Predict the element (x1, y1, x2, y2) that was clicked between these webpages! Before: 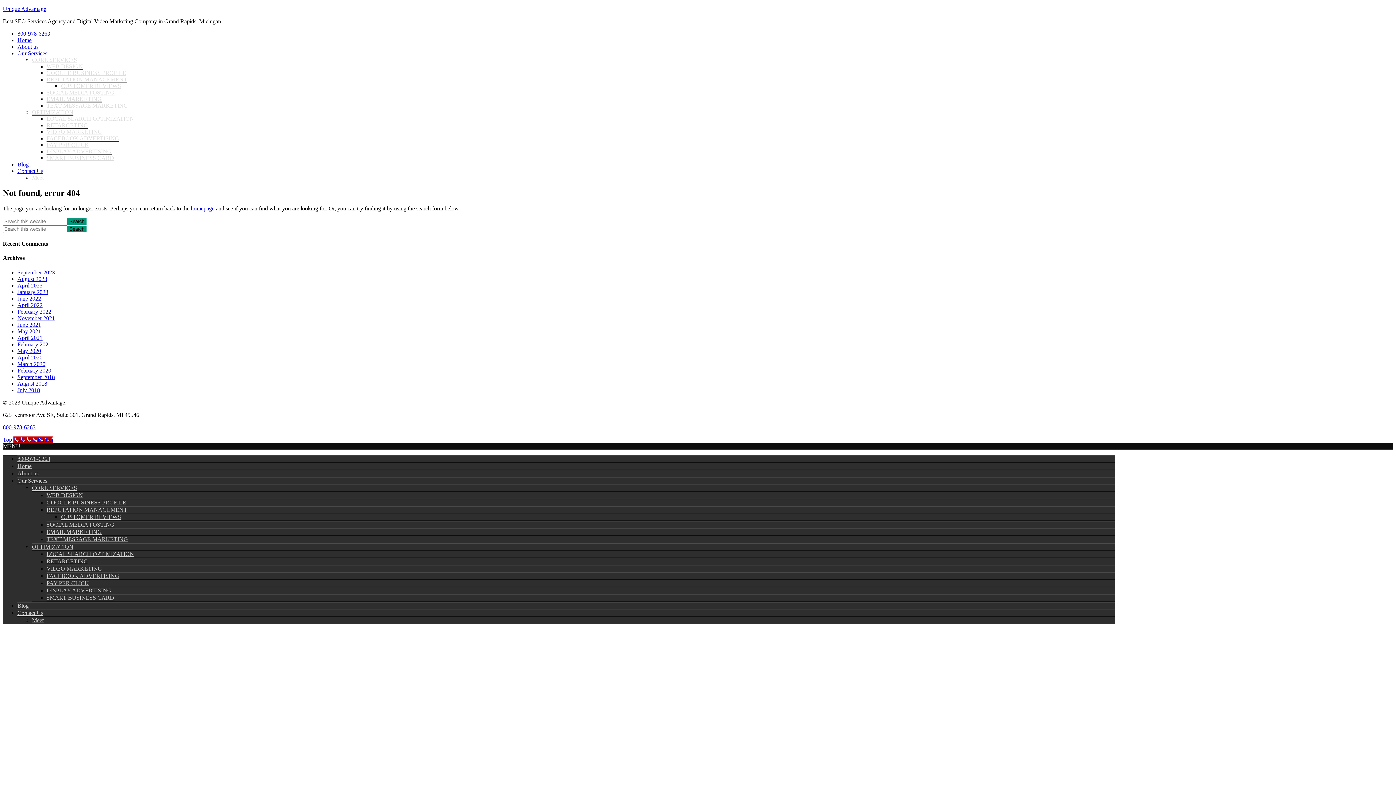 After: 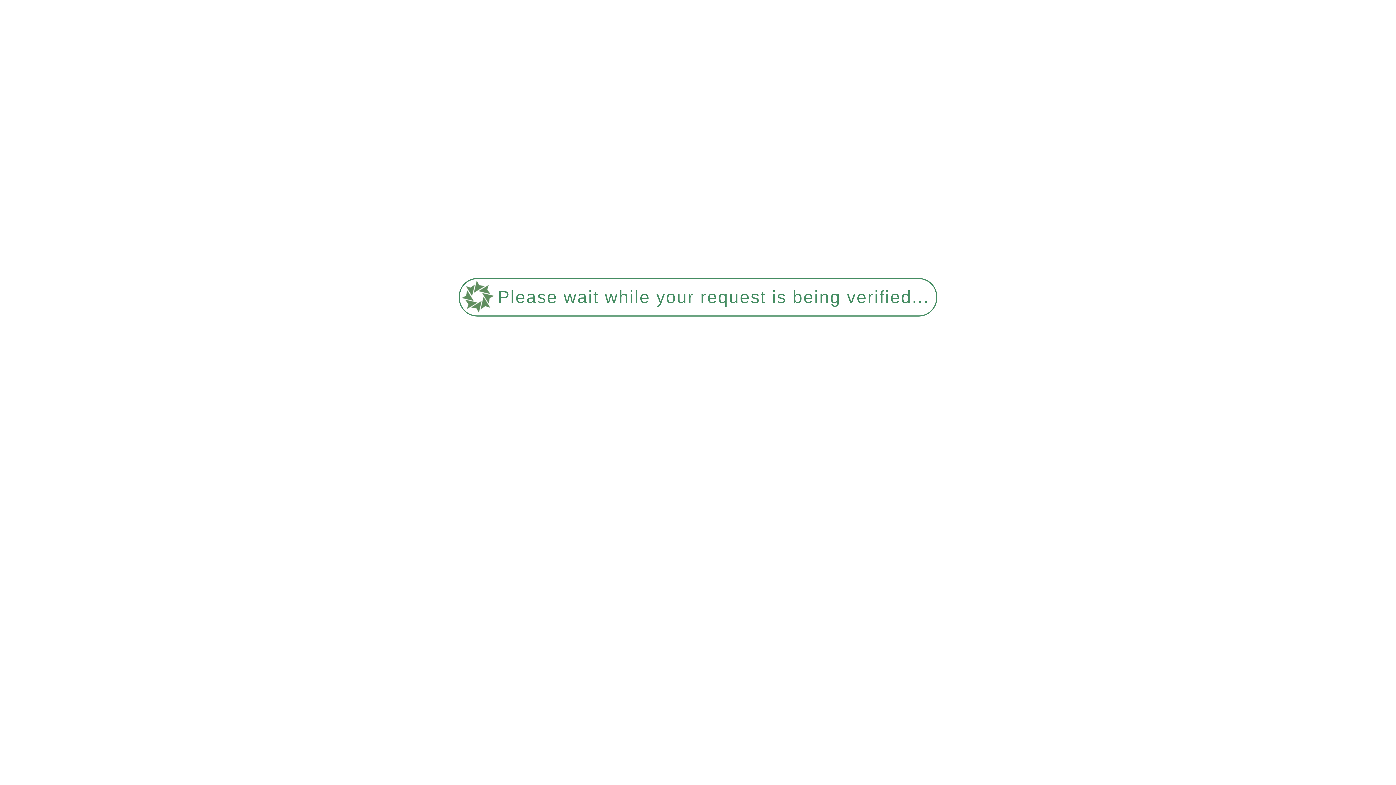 Action: label: February 2022 bbox: (17, 308, 51, 314)